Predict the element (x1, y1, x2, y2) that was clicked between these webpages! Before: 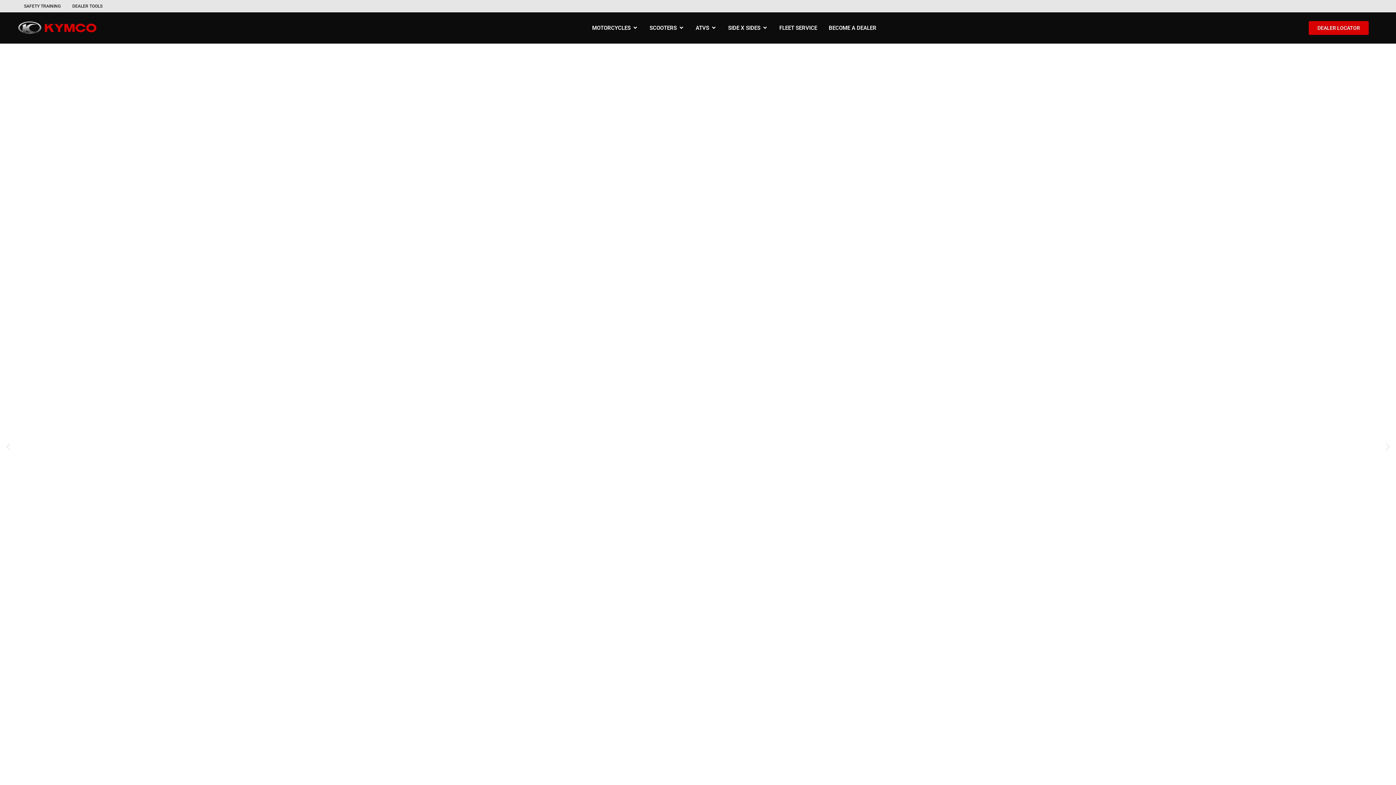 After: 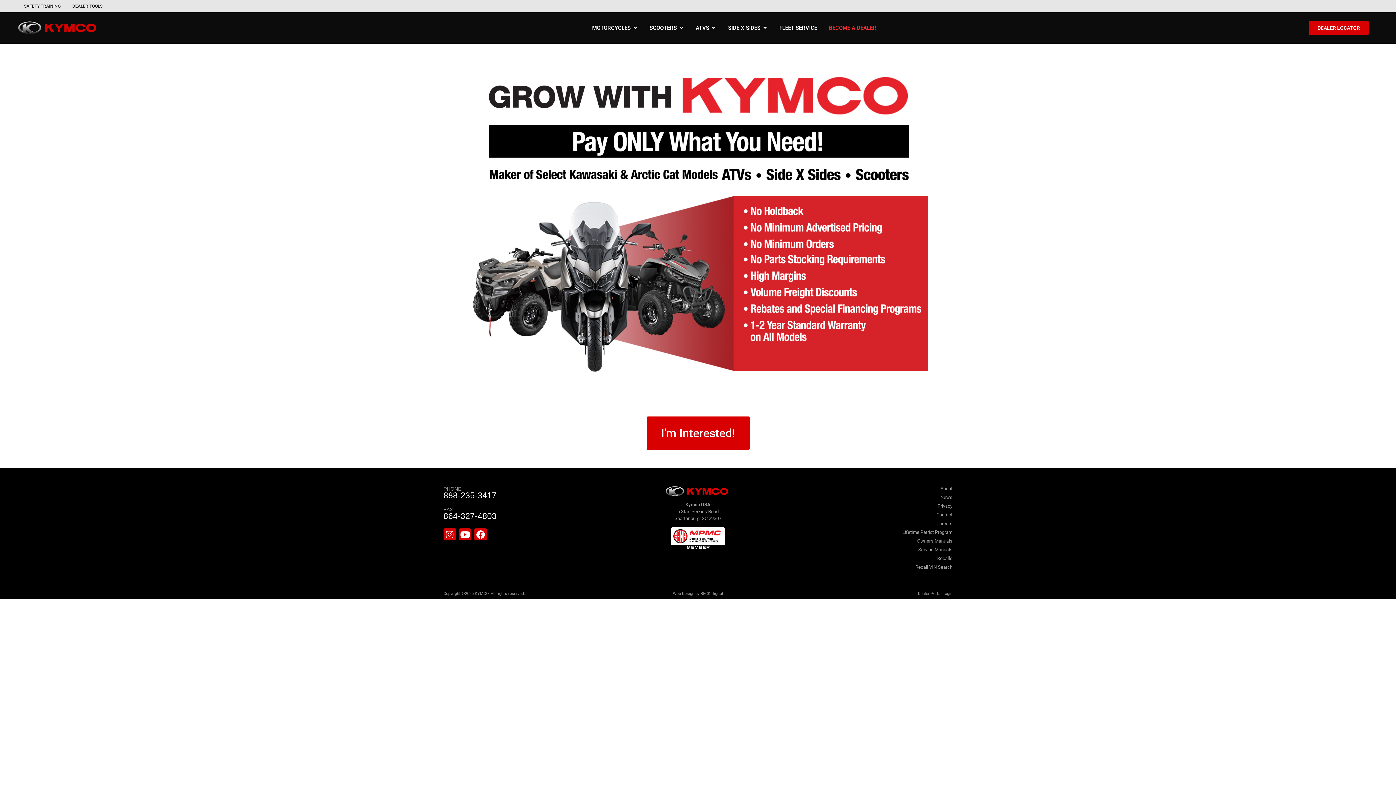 Action: label: BECOME A DEALER bbox: (828, 23, 876, 31)